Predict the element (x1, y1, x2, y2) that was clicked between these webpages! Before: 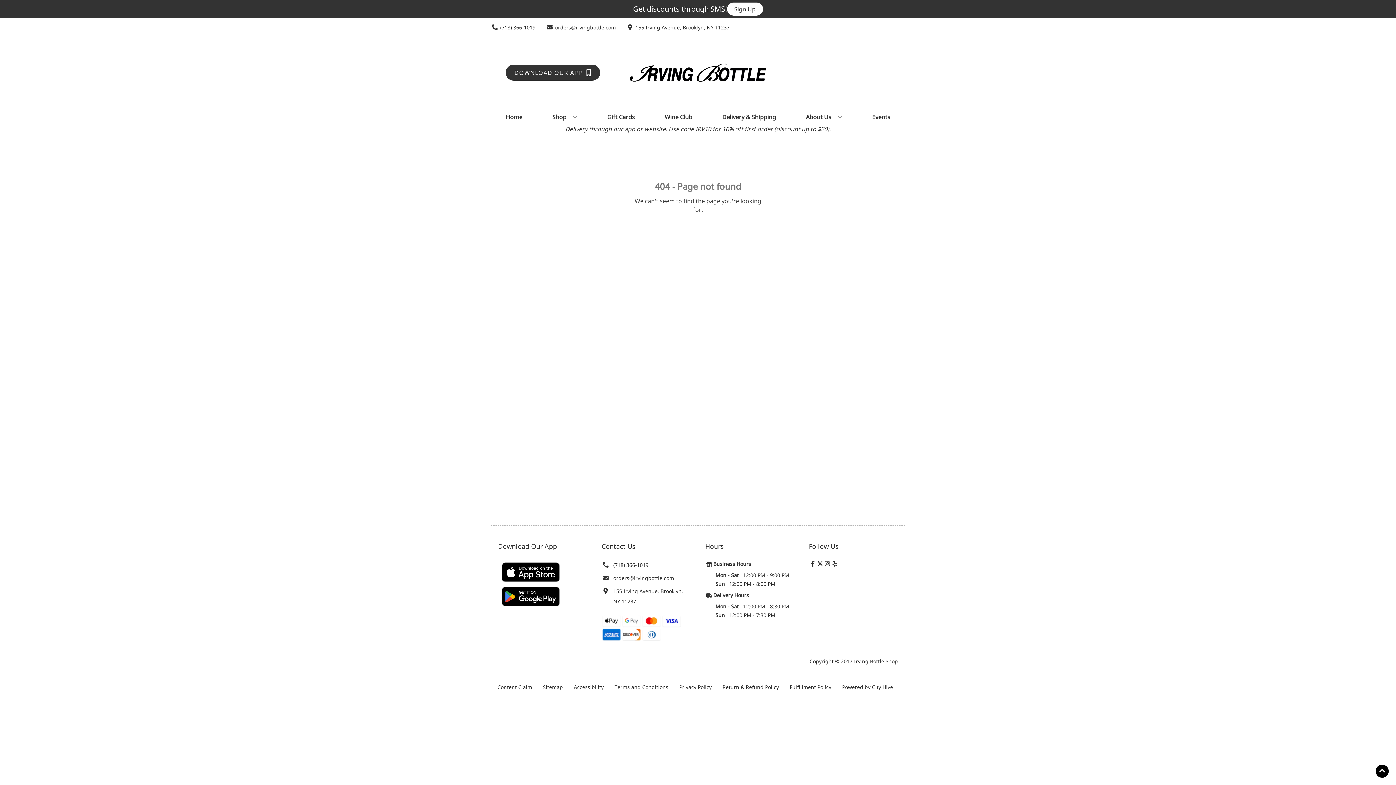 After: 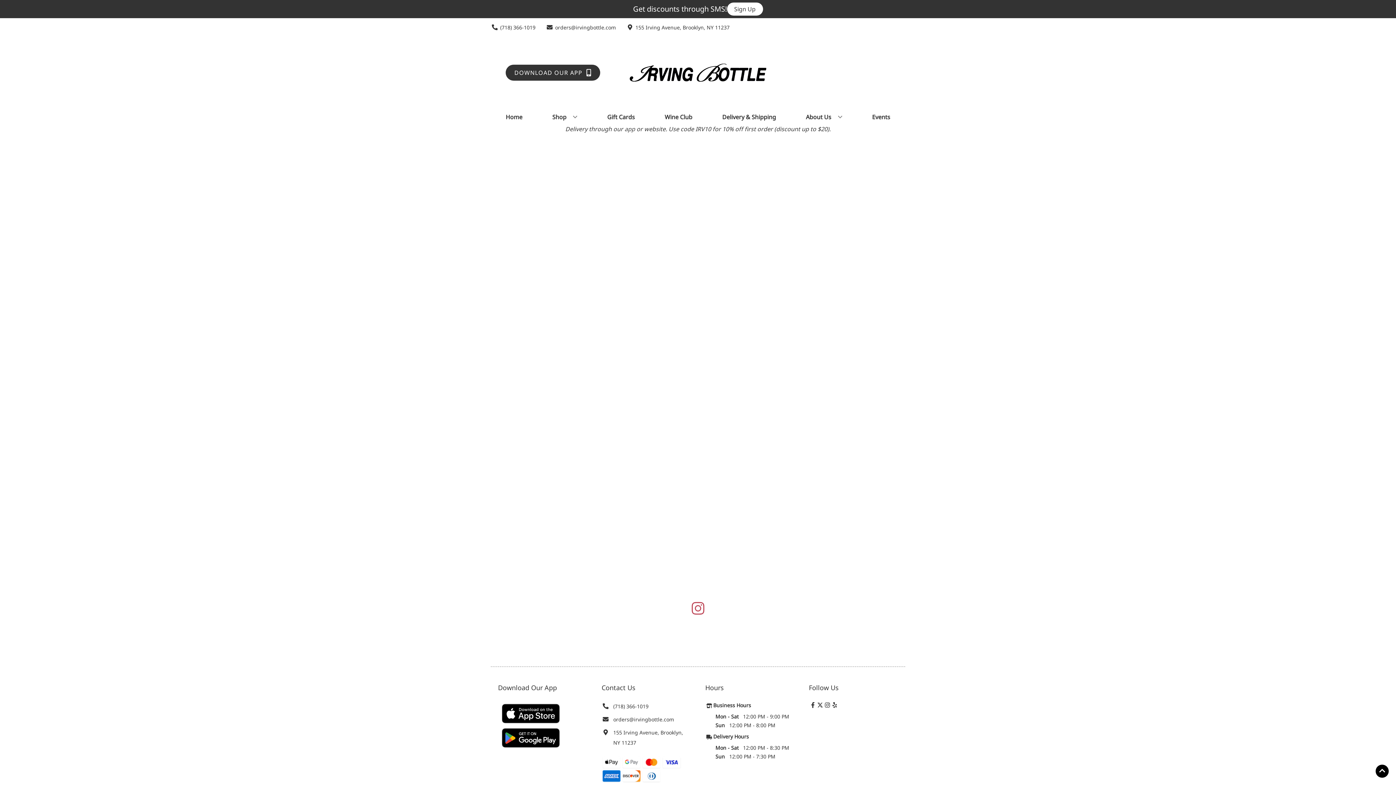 Action: bbox: (625, 36, 770, 109)